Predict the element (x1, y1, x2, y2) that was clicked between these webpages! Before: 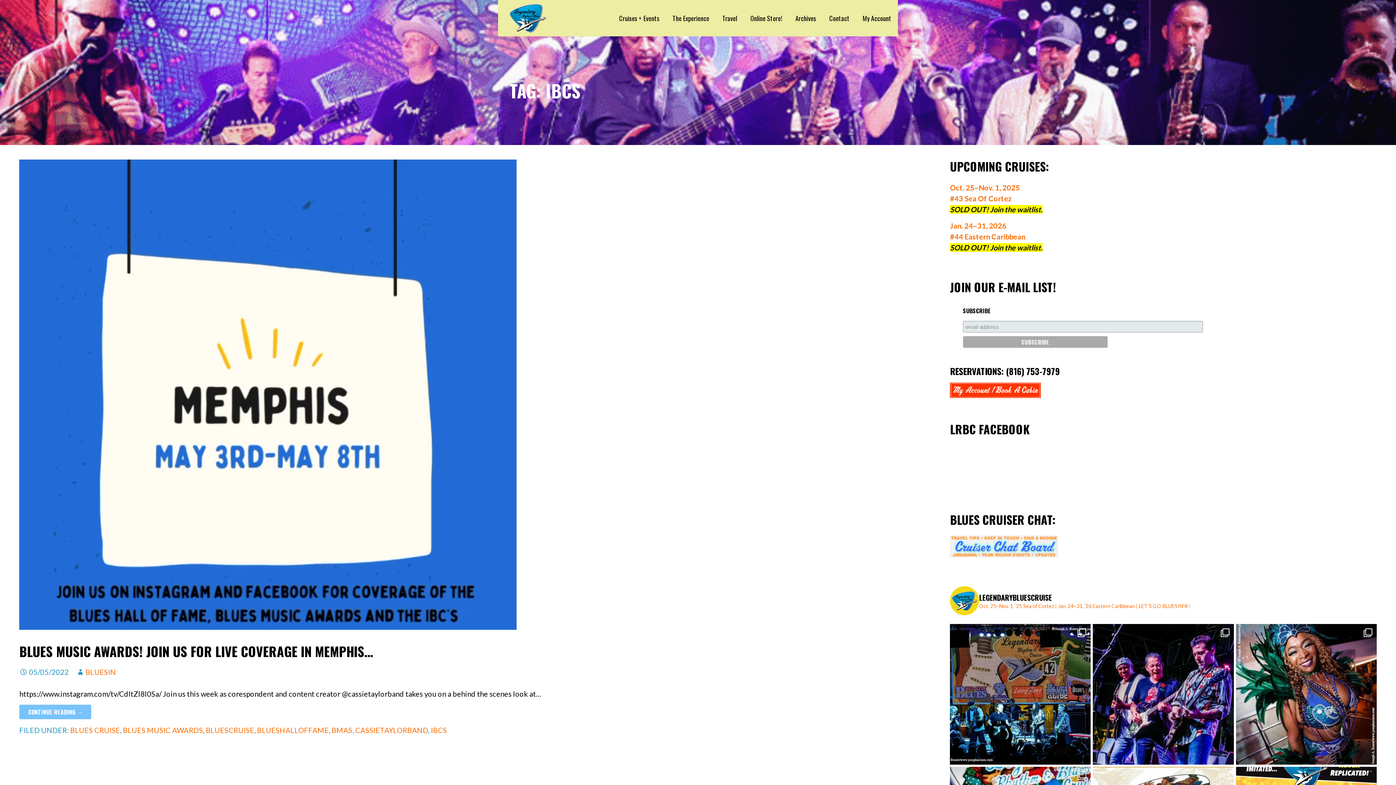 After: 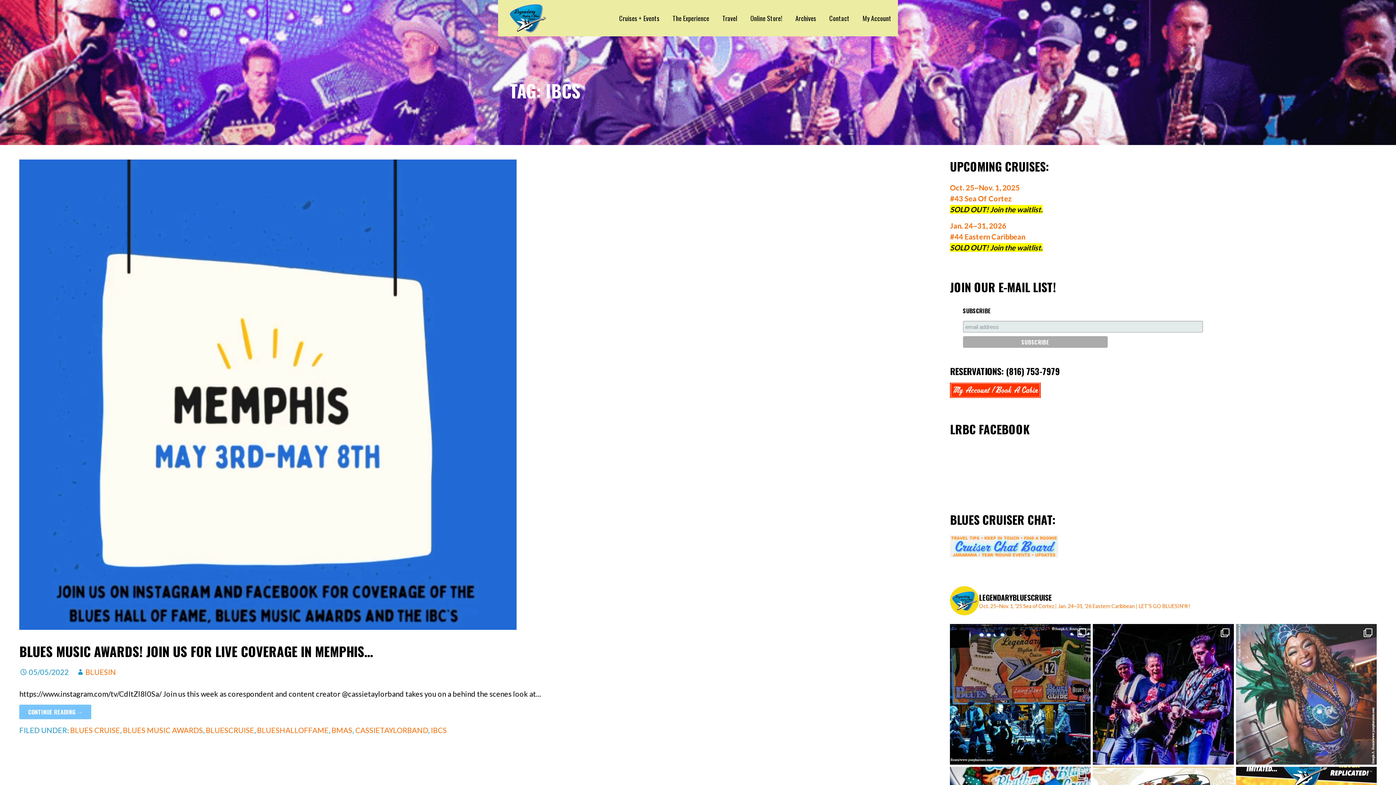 Action: label: Part 2 of recap photos from the 40th Legendary Rhy bbox: (1236, 624, 1376, 765)